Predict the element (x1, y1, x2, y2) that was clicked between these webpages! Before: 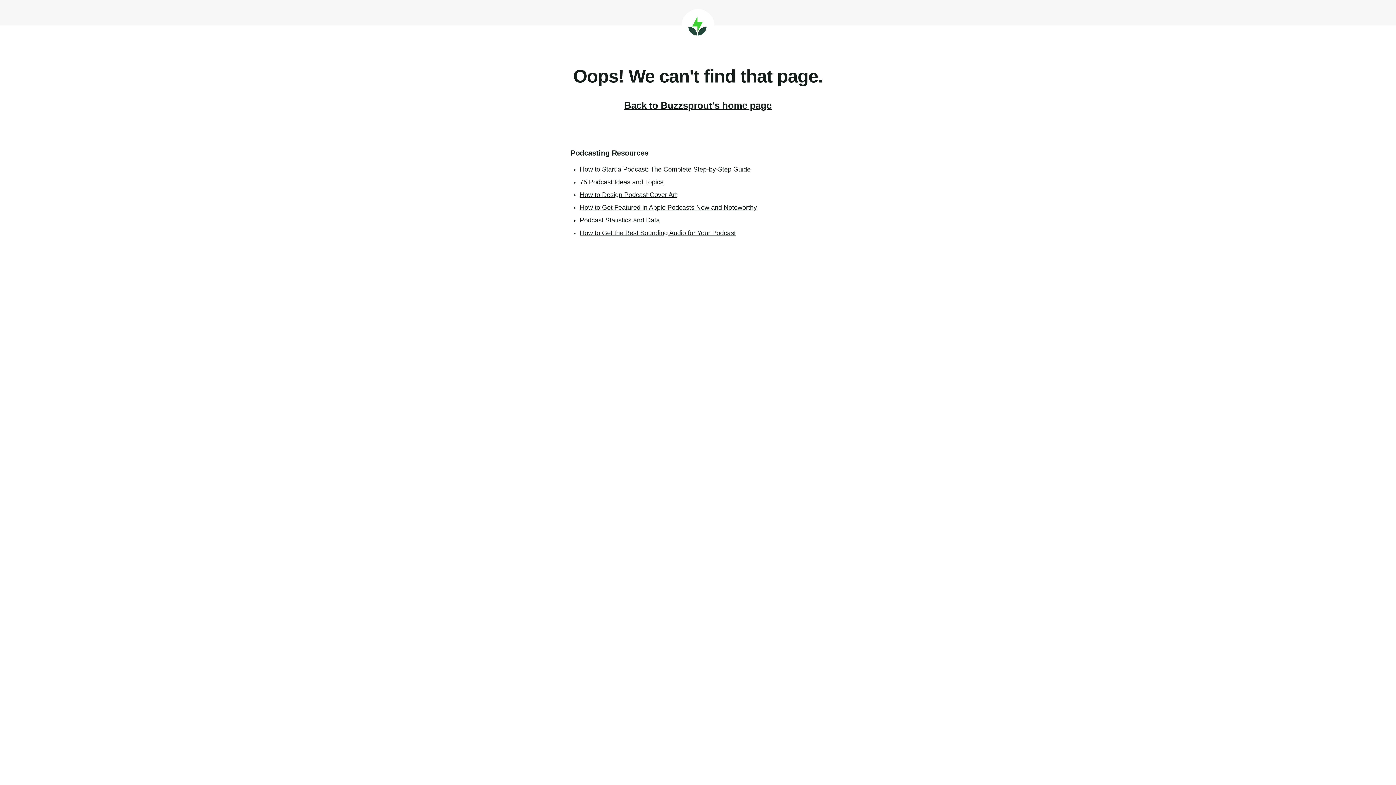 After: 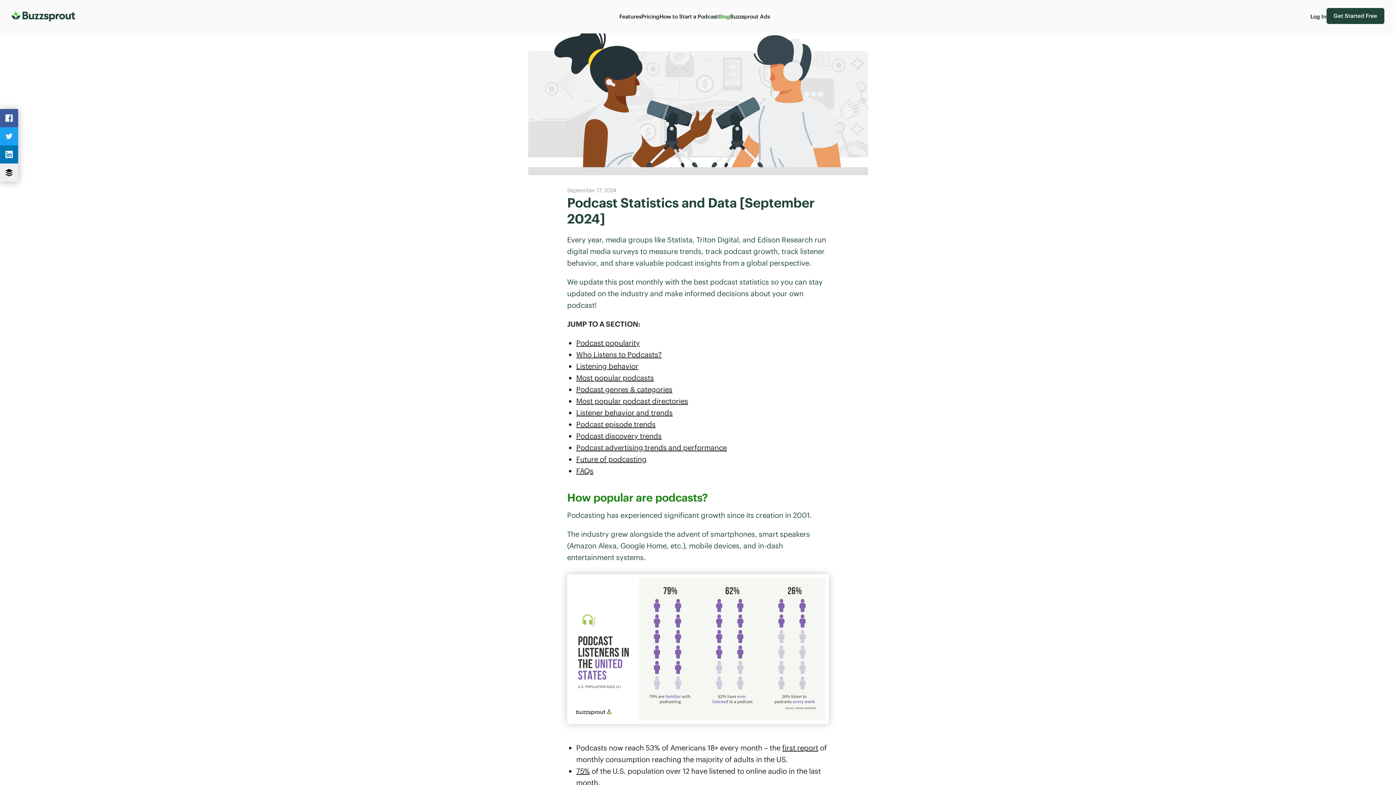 Action: bbox: (580, 216, 660, 224) label: Podcast Statistics and Data